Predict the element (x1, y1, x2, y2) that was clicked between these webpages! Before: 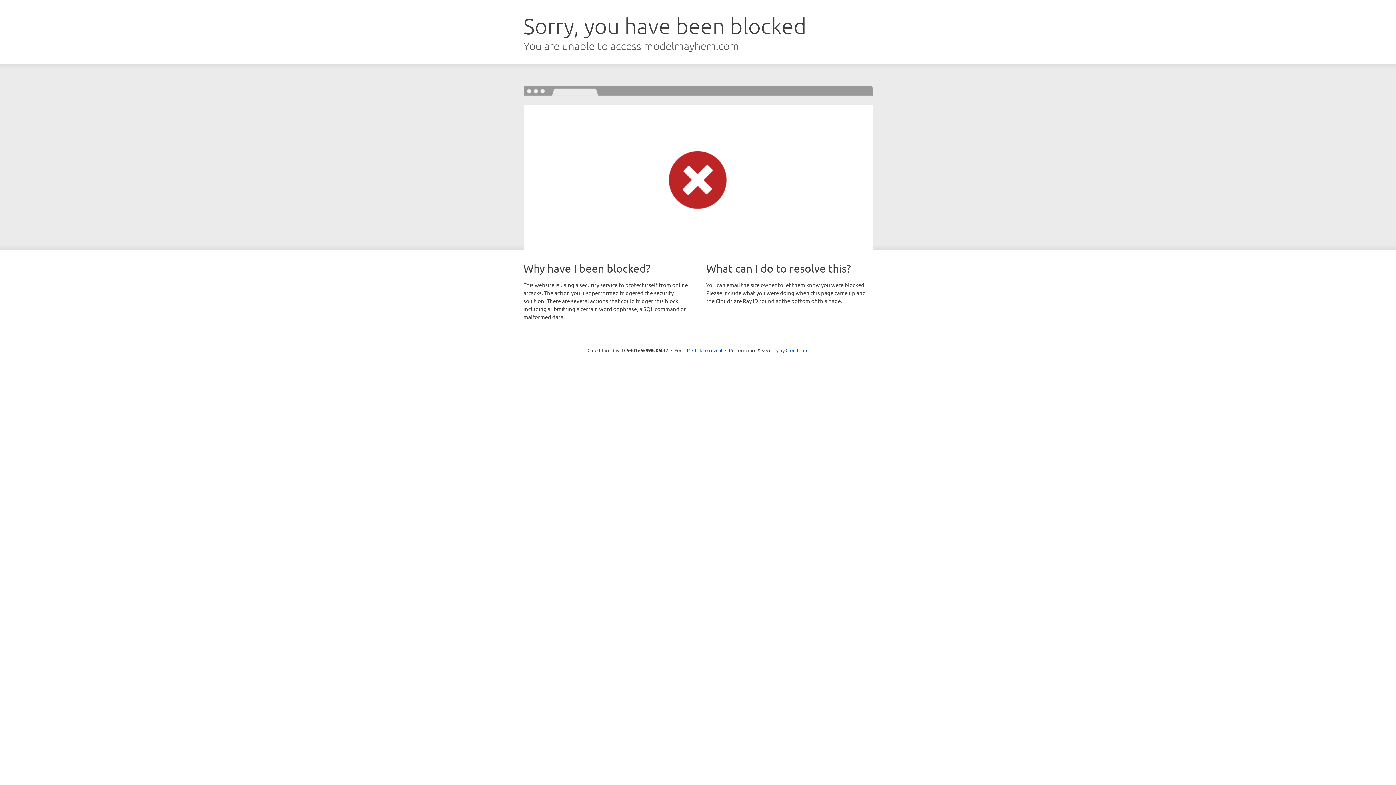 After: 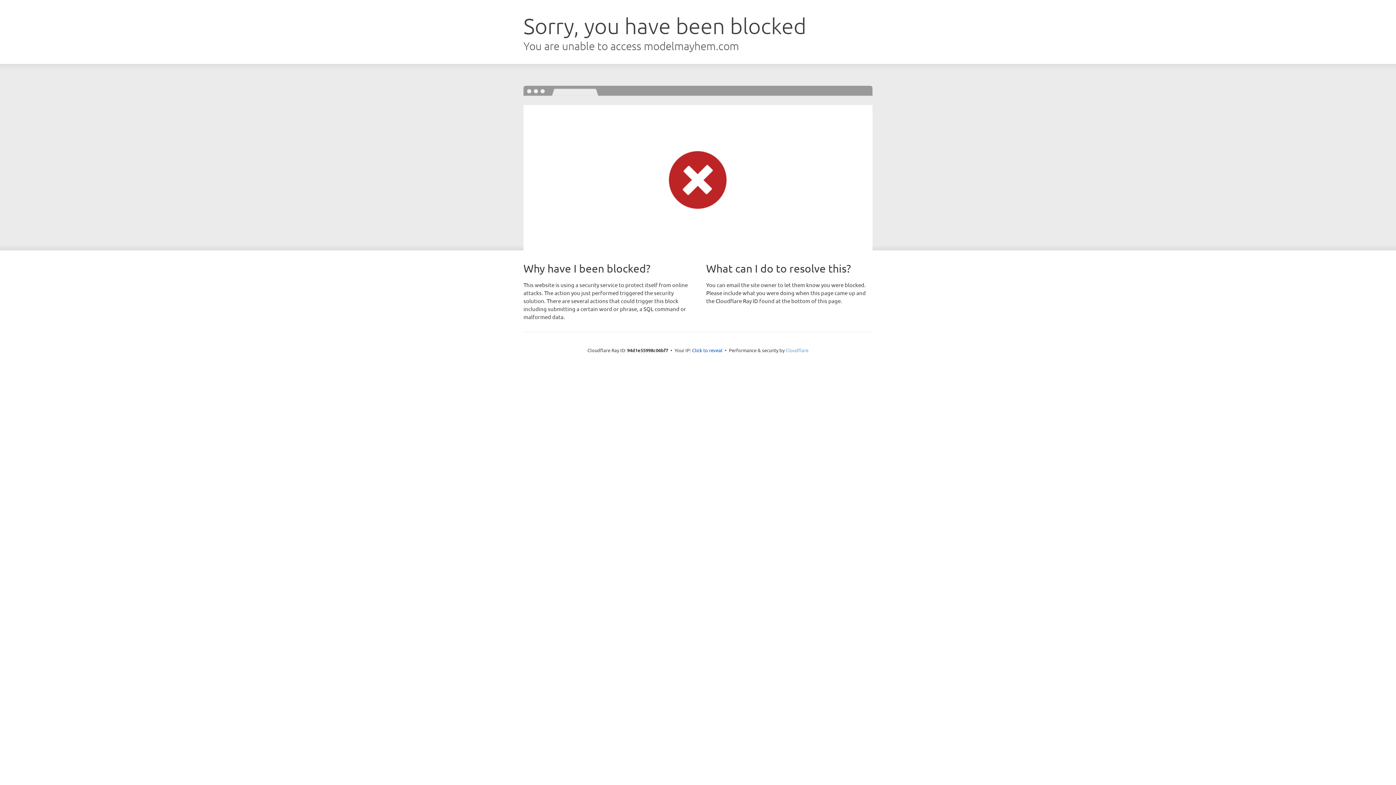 Action: bbox: (785, 347, 808, 353) label: Cloudflare